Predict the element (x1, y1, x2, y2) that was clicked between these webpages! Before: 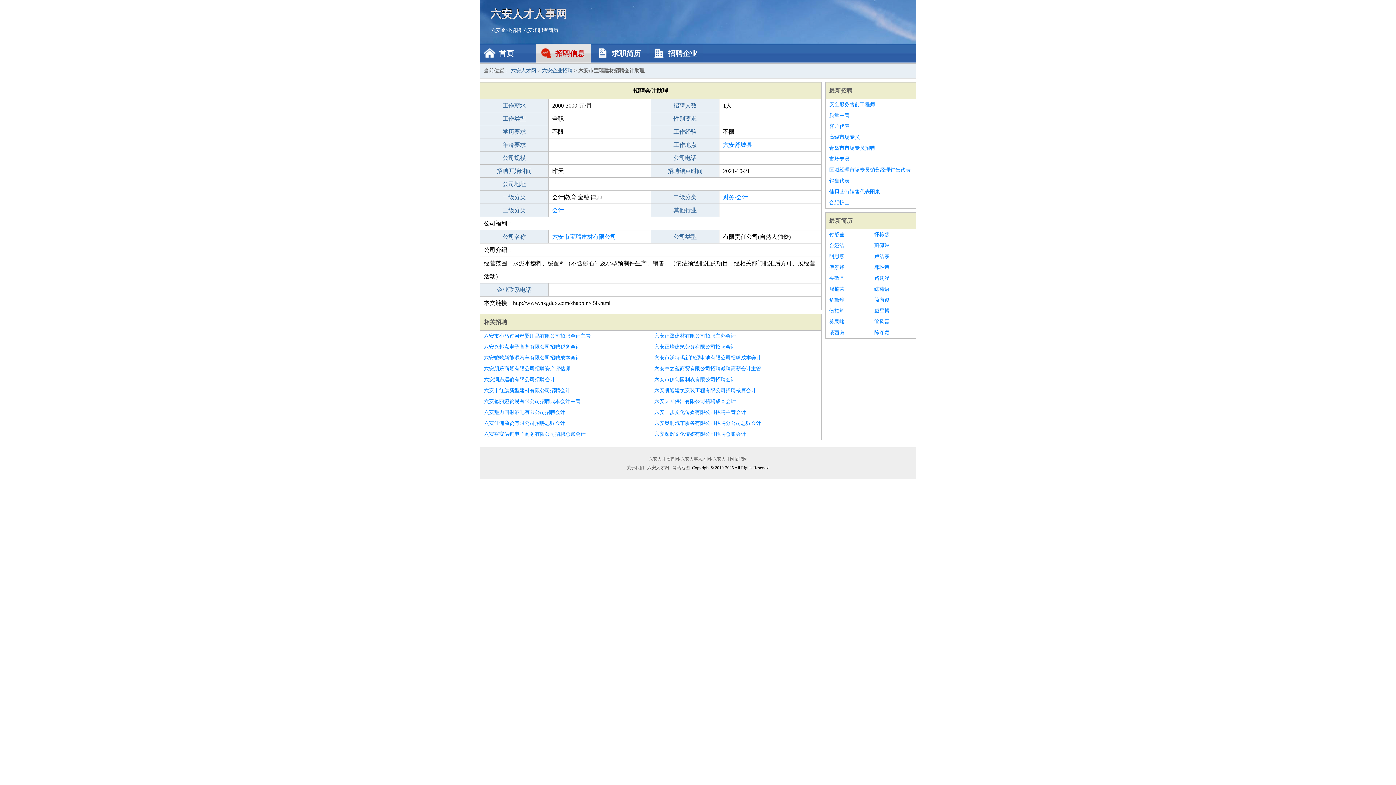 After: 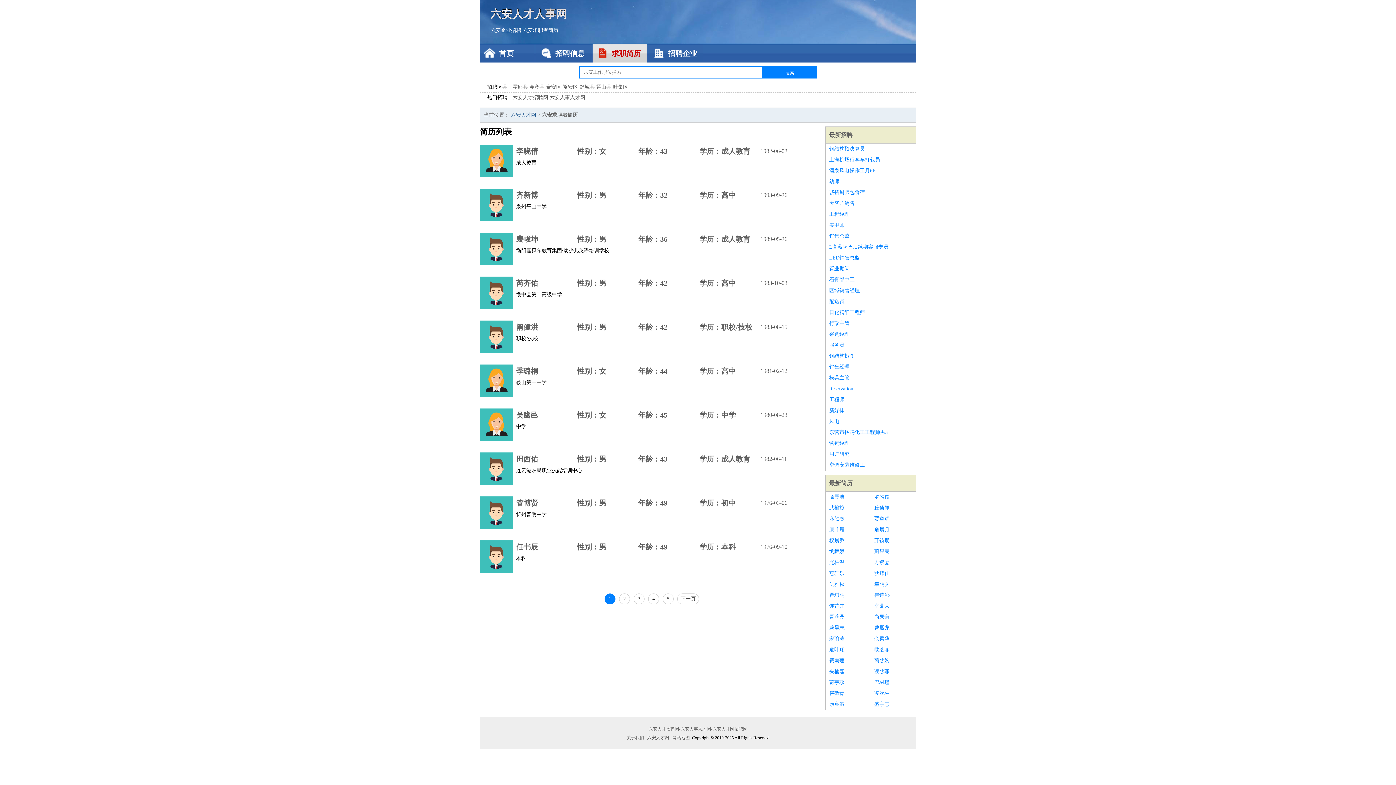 Action: bbox: (592, 44, 647, 62) label: 求职简历